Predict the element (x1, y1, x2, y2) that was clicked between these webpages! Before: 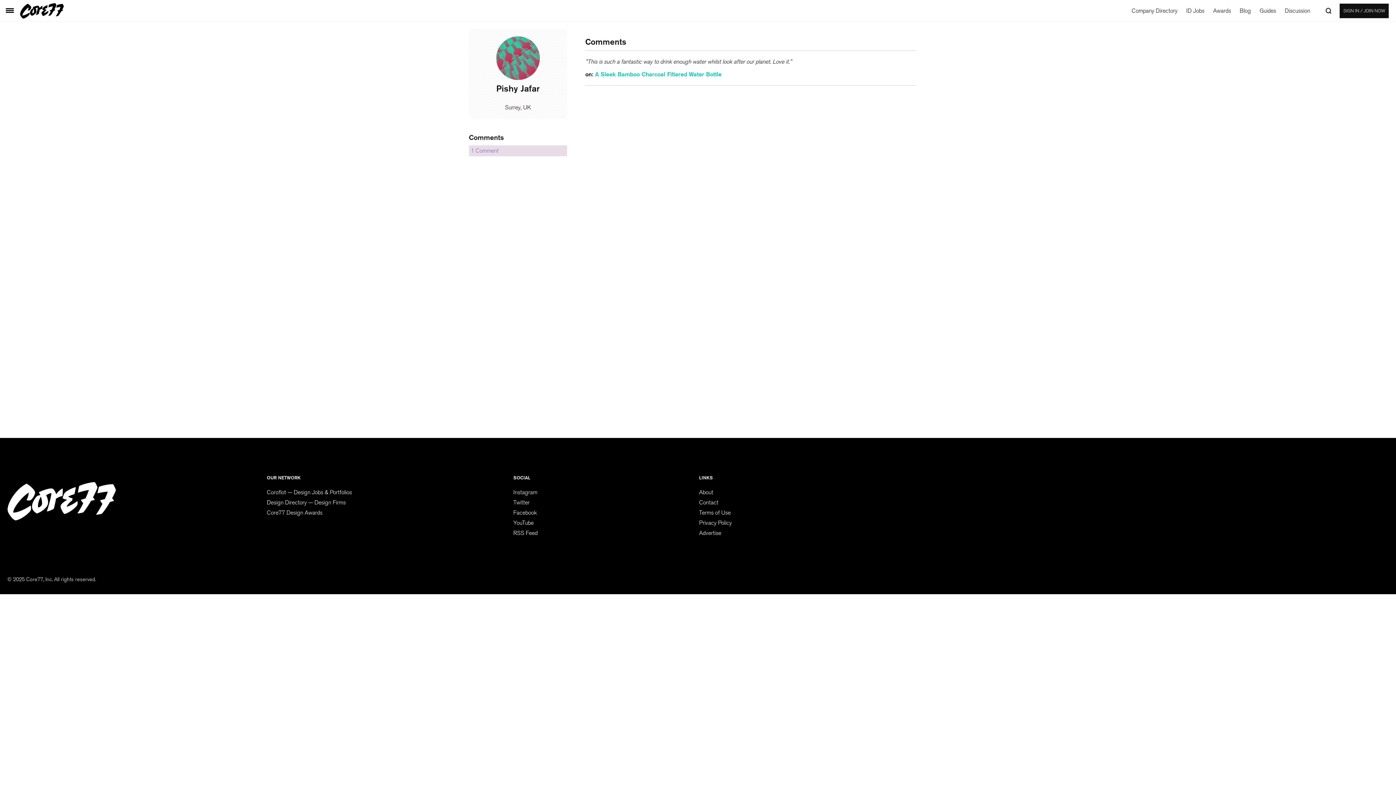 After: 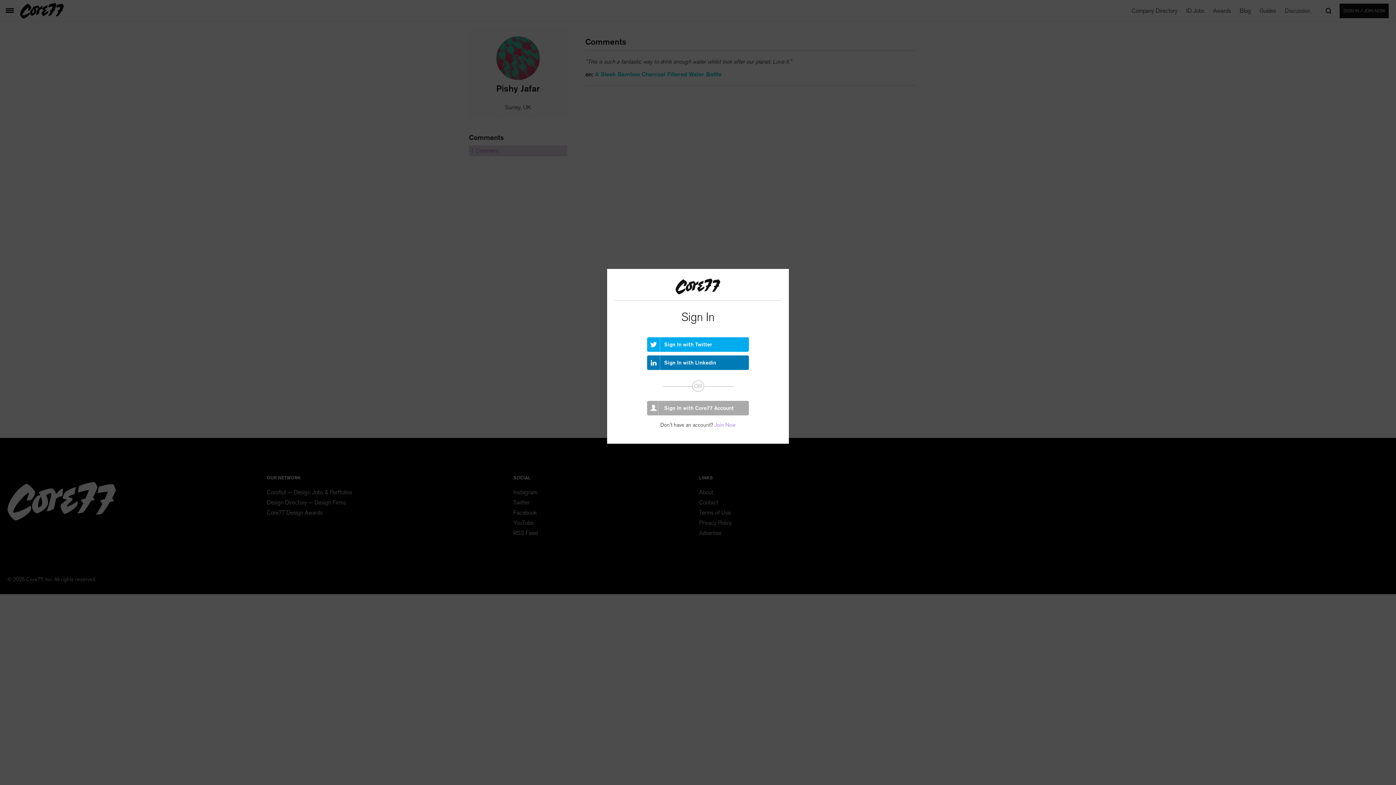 Action: bbox: (1340, 3, 1389, 18) label: SIGN IN / JOIN NOW